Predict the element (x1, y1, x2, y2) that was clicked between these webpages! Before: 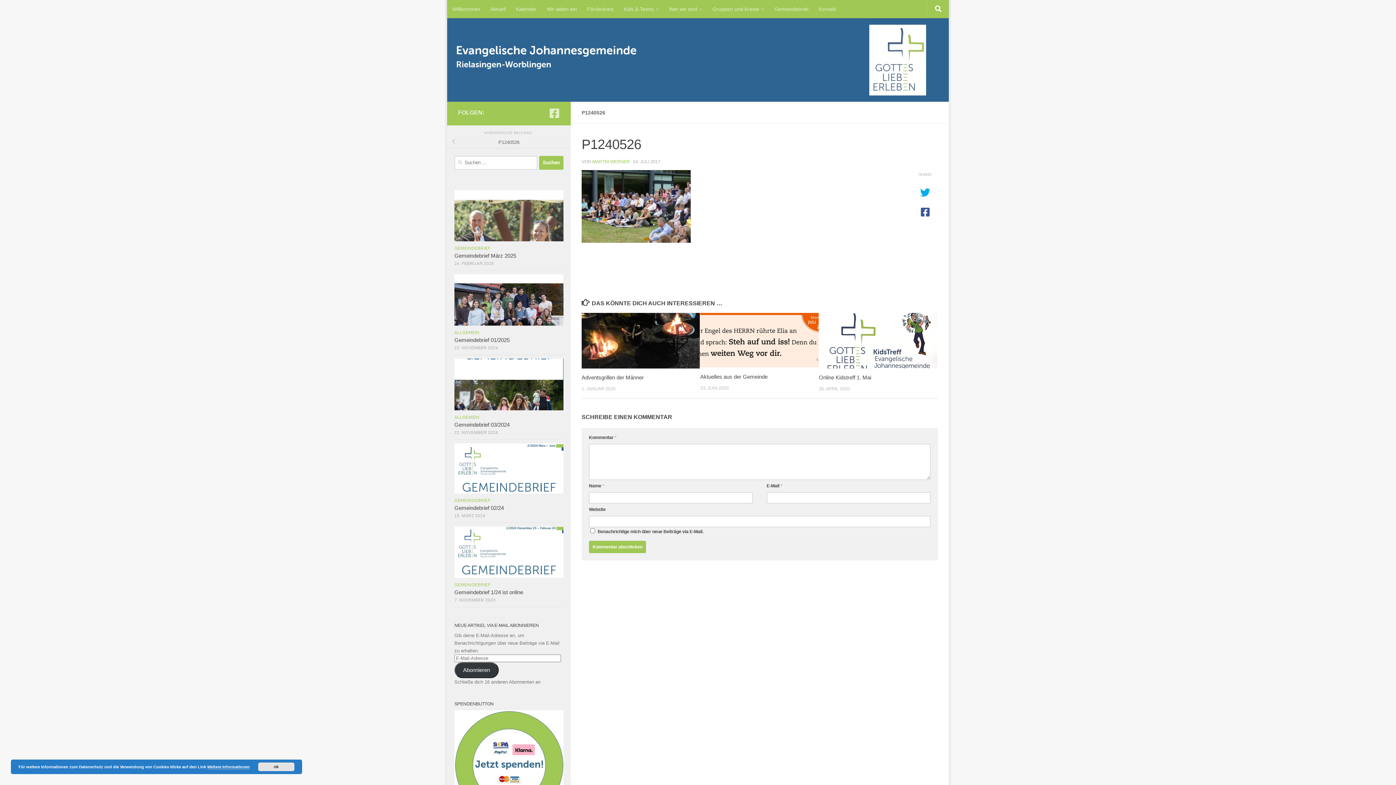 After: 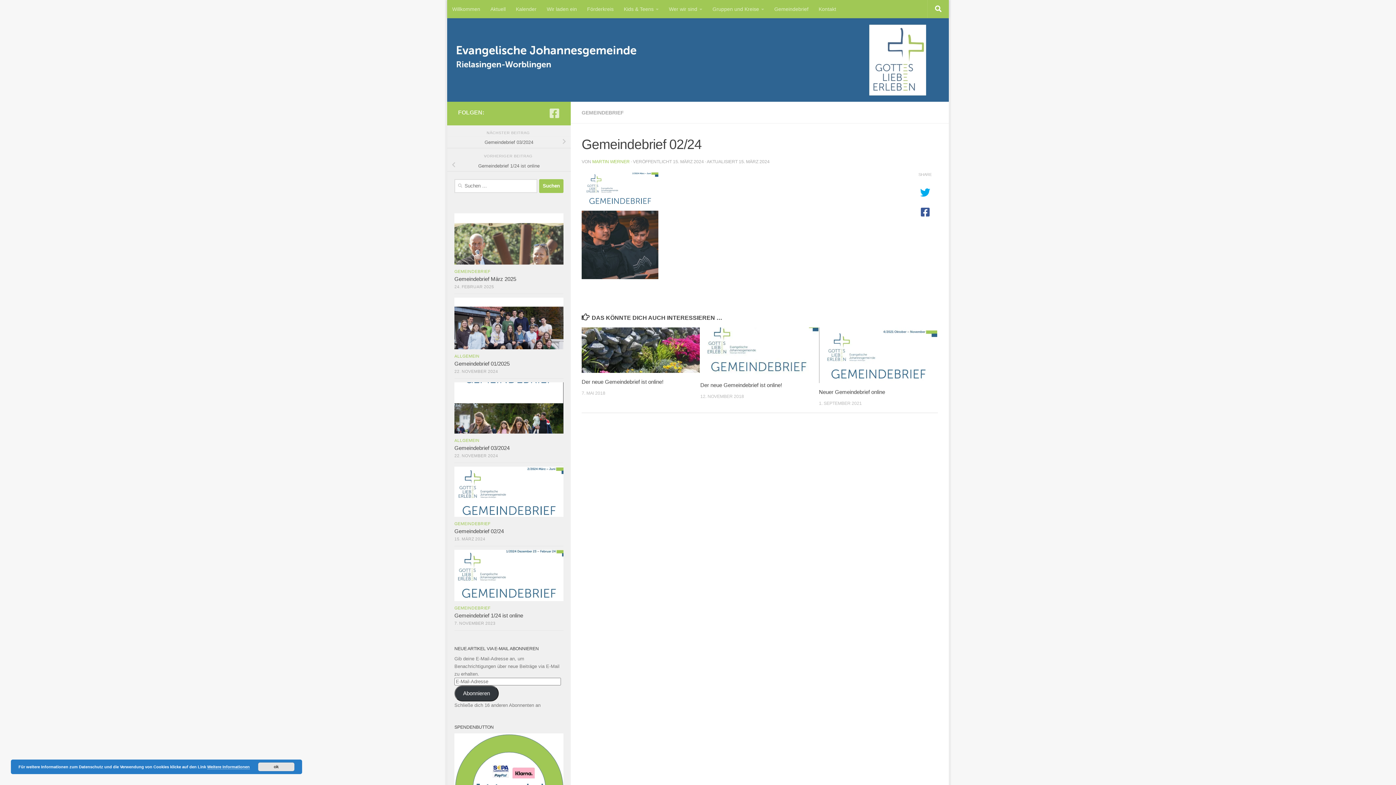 Action: bbox: (454, 443, 563, 493)